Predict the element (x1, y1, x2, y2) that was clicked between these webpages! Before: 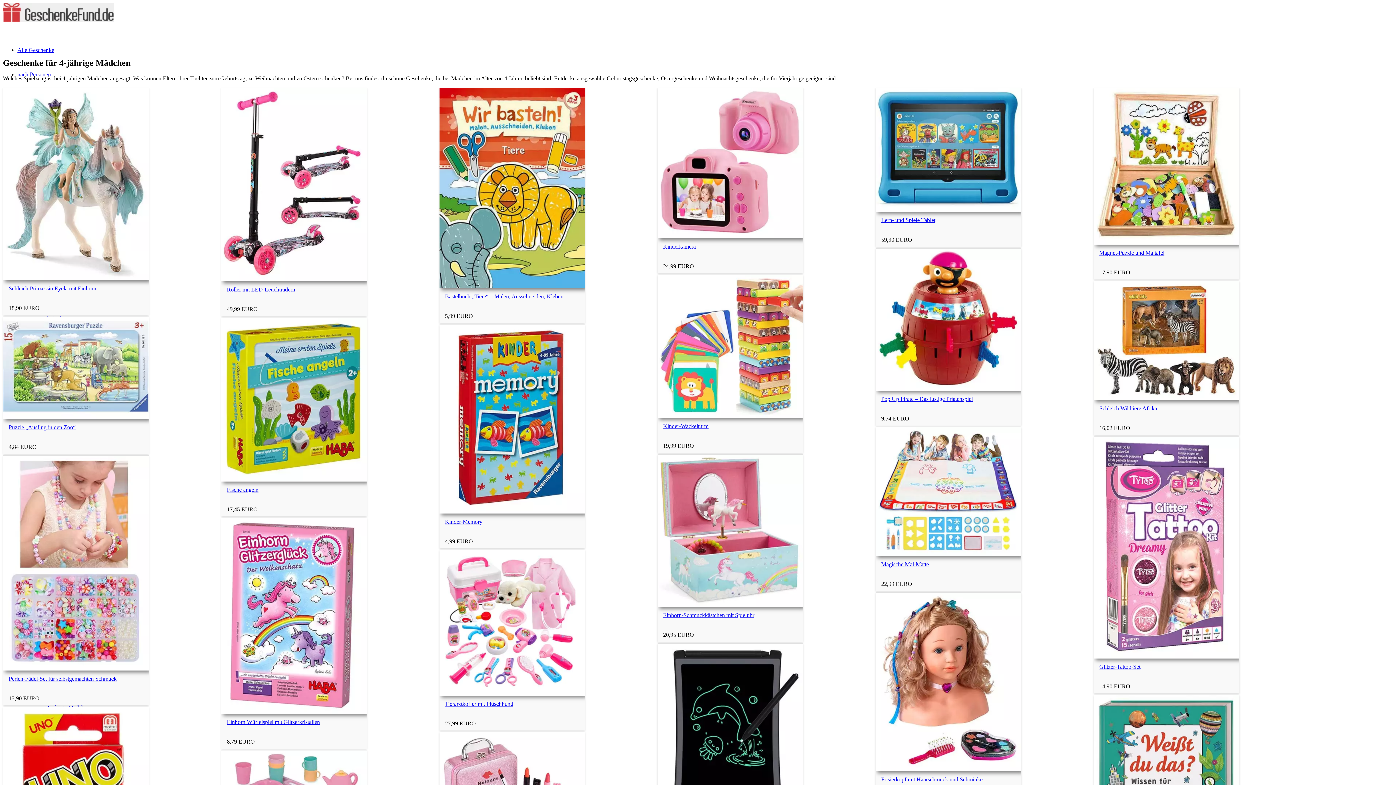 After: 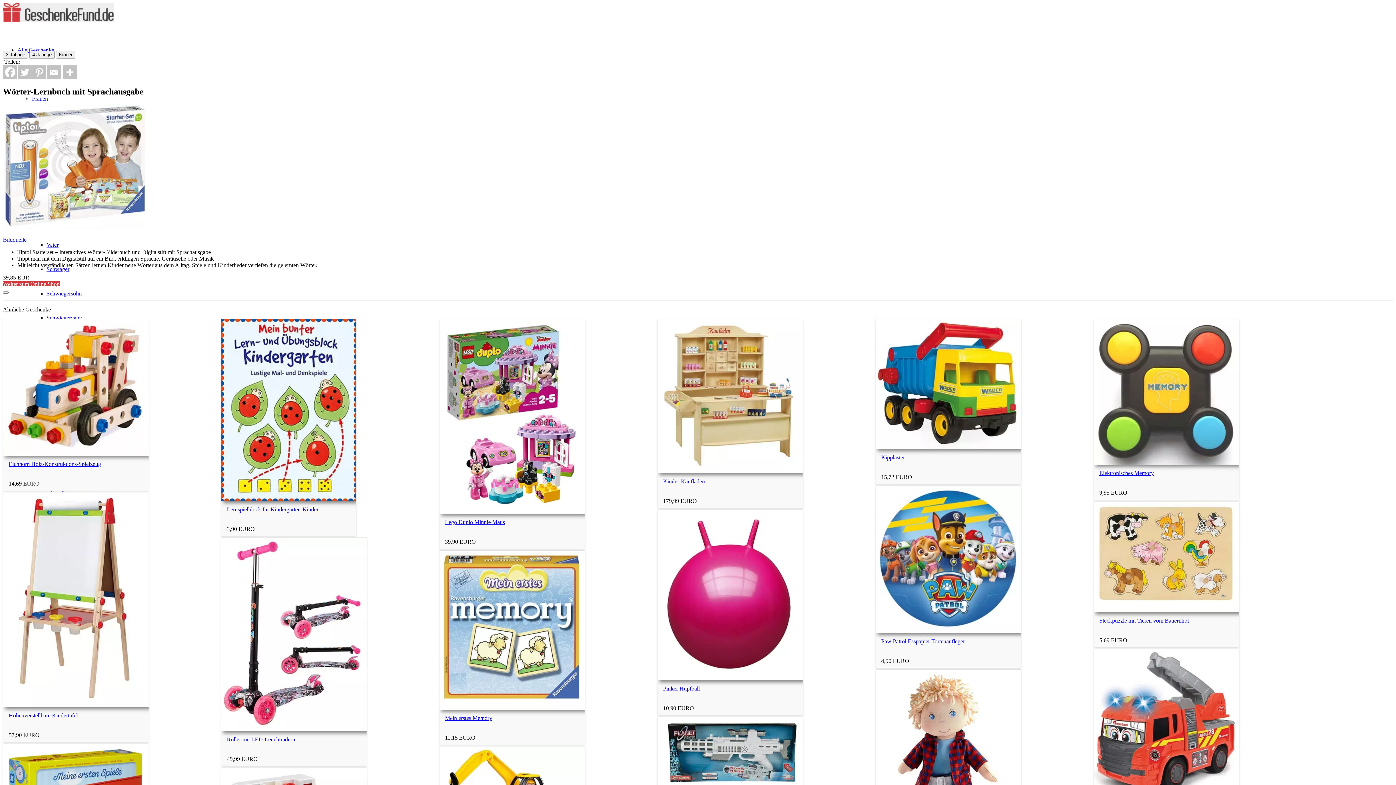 Action: bbox: (1094, 761, 1239, 767)